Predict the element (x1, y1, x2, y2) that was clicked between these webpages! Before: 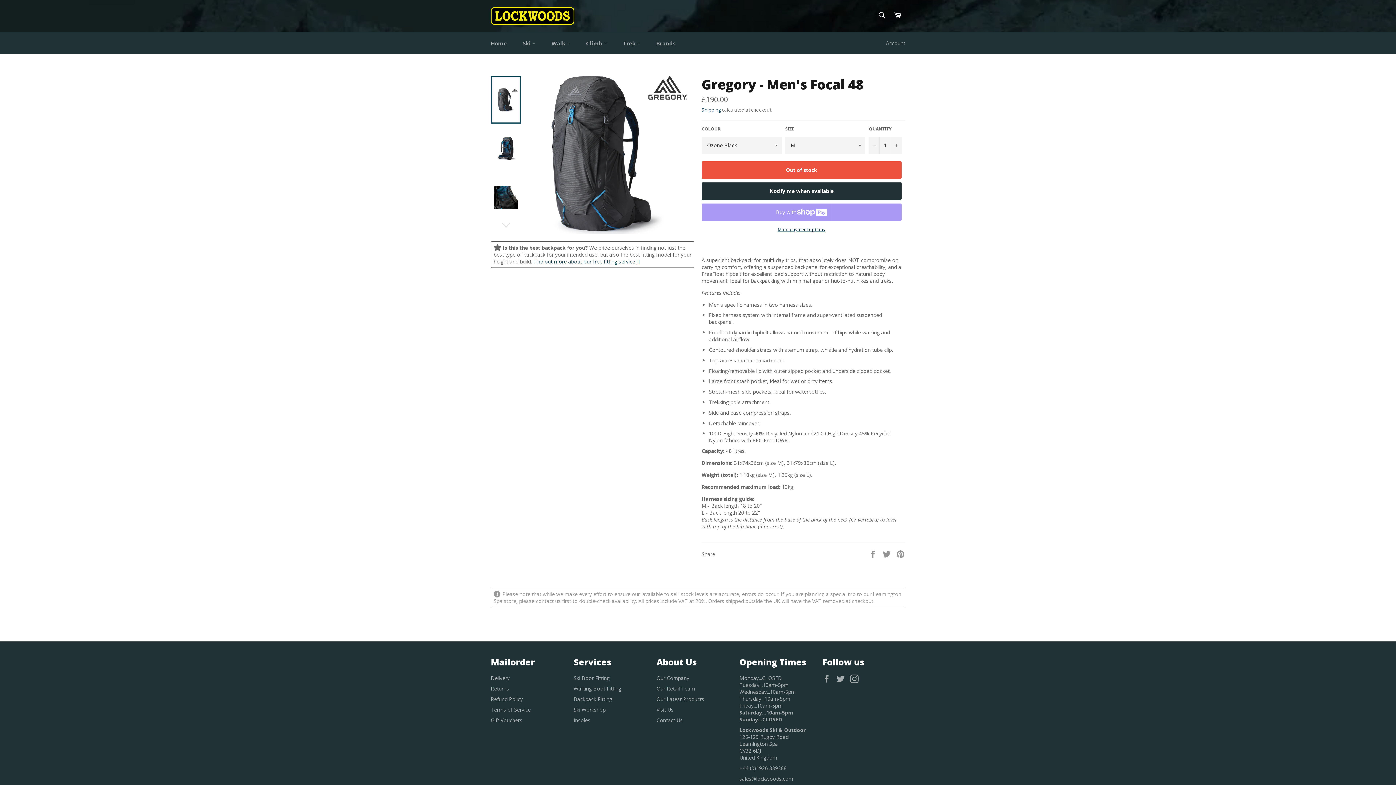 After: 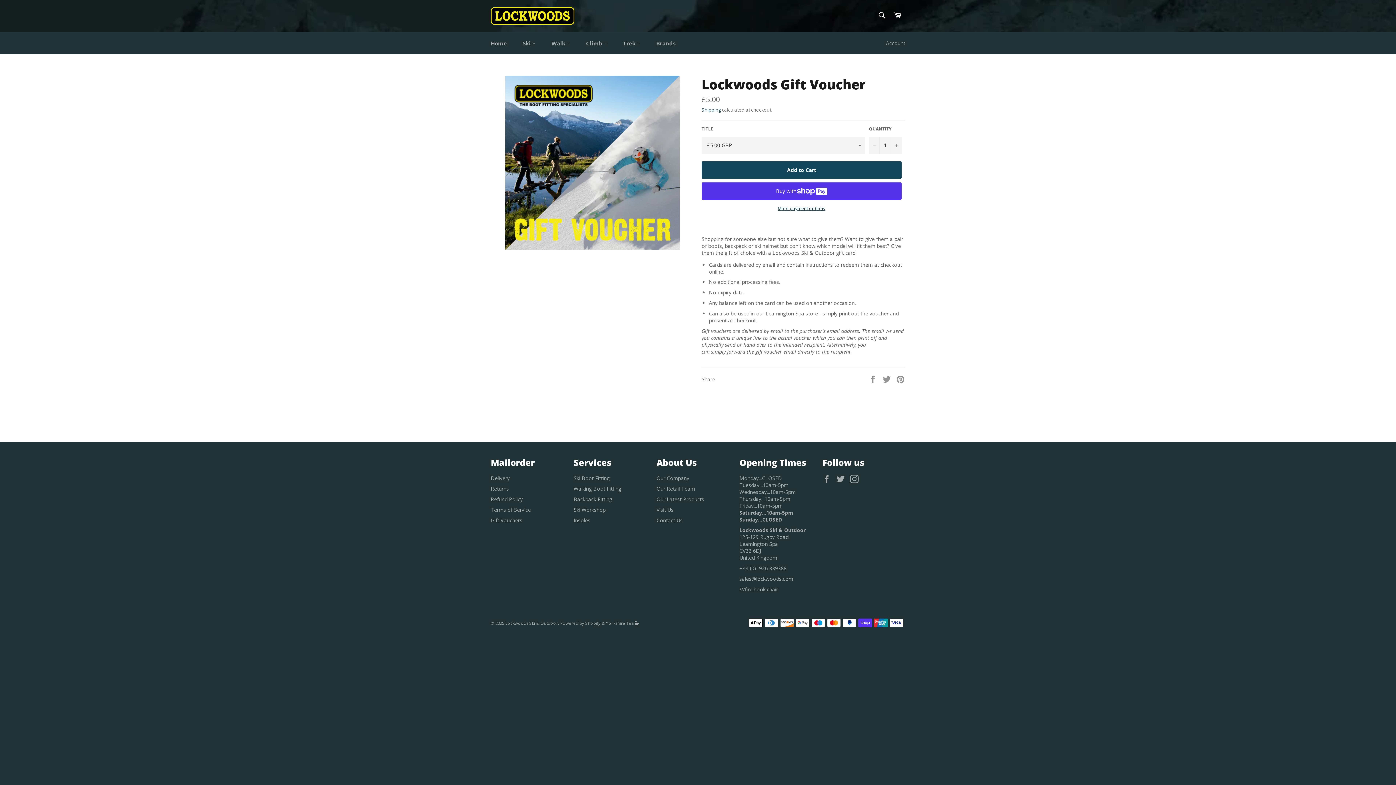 Action: label: Gift Vouchers bbox: (490, 716, 522, 723)